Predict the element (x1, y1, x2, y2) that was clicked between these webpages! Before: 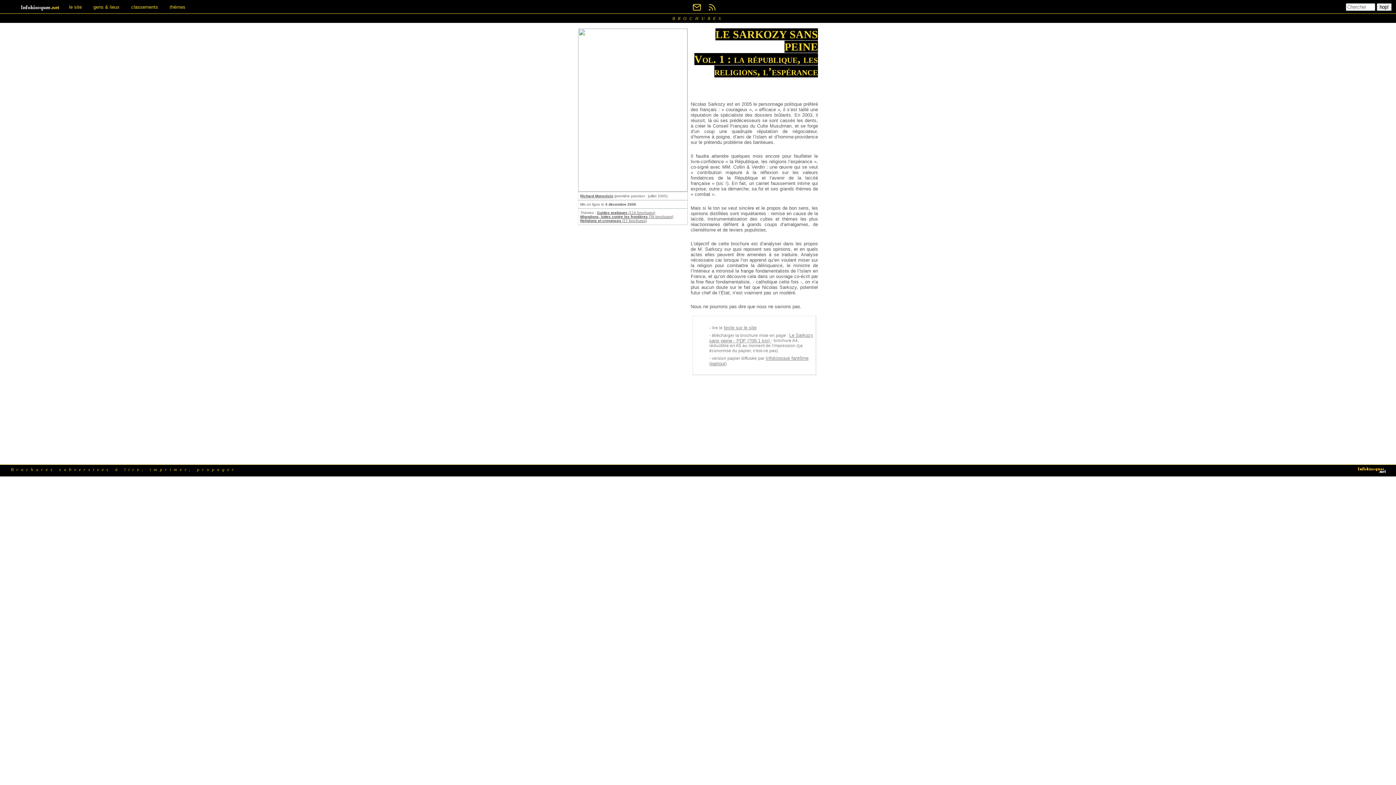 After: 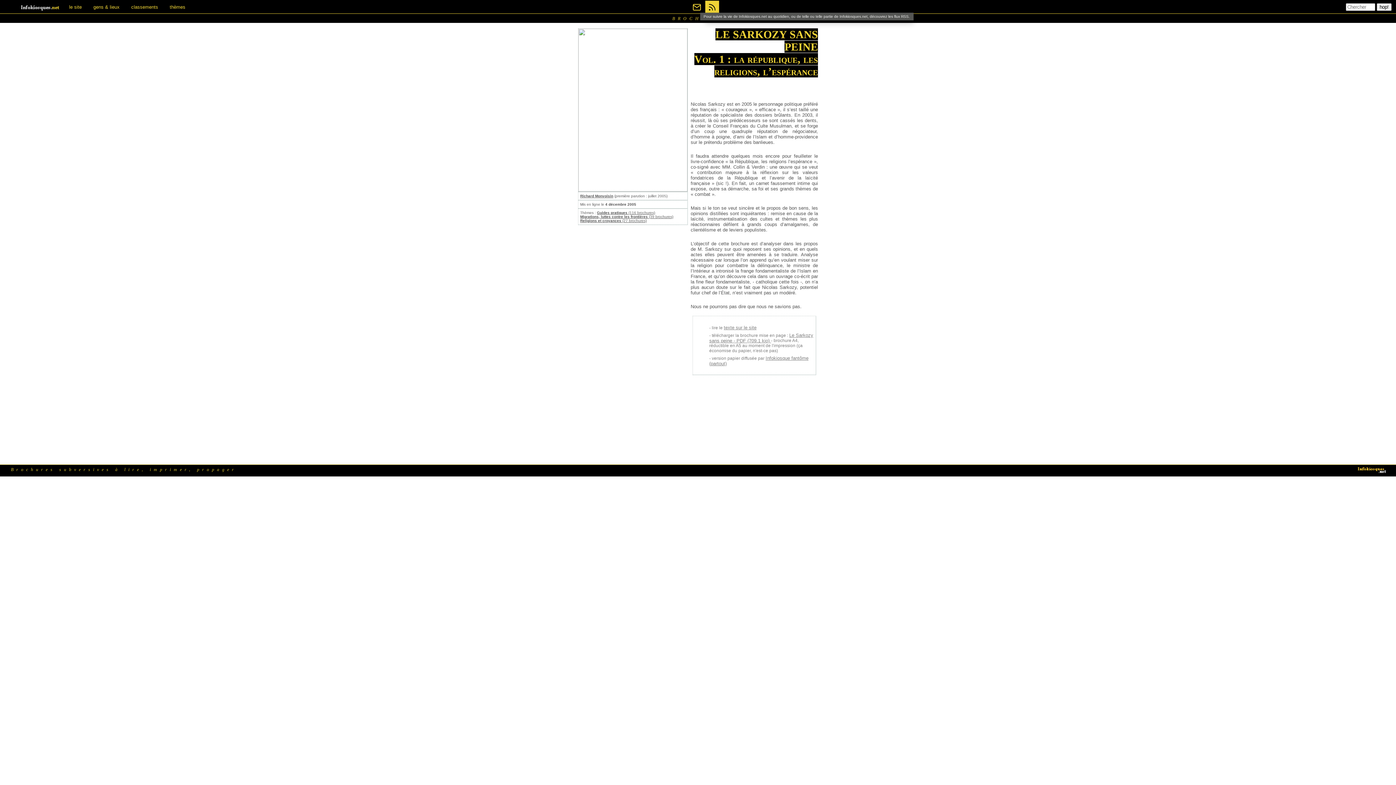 Action: bbox: (705, 0, 719, 12)